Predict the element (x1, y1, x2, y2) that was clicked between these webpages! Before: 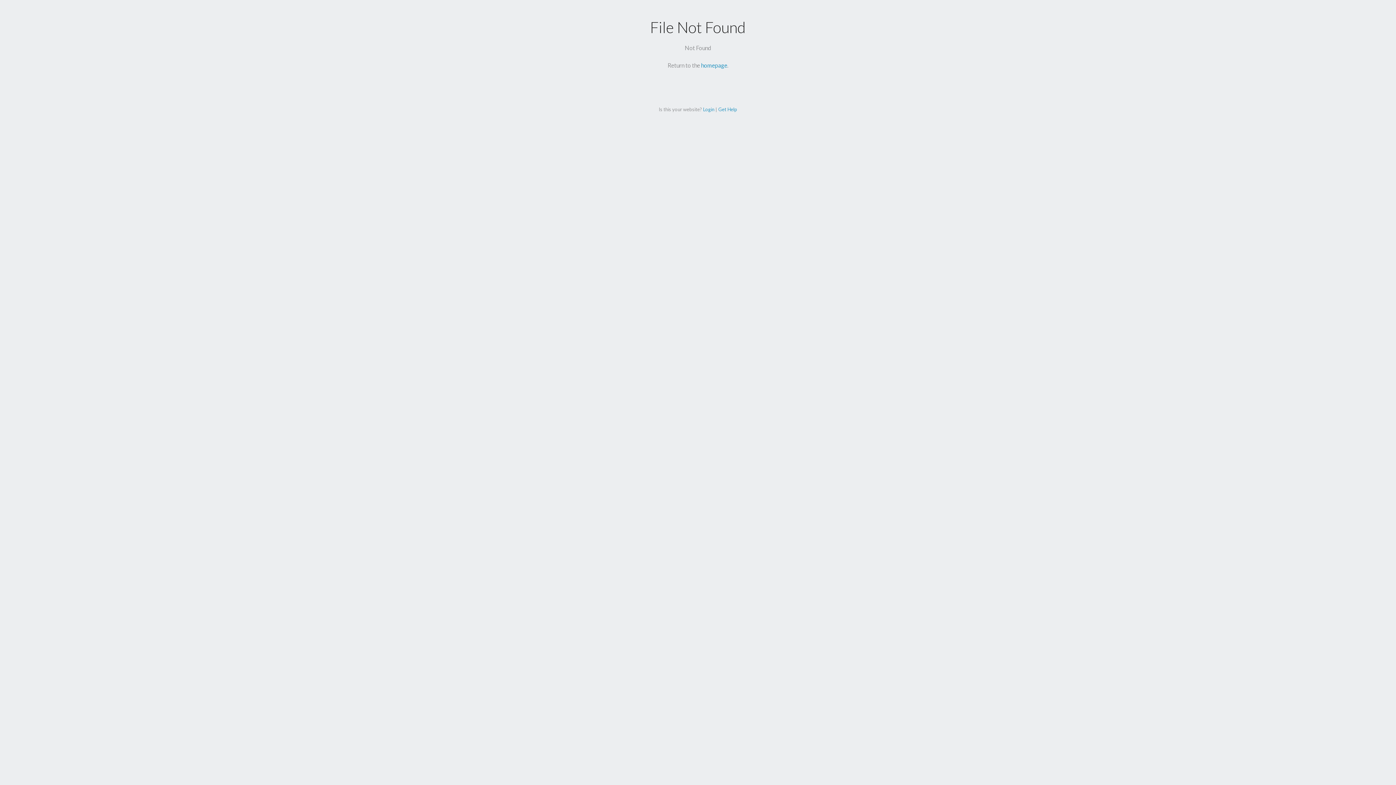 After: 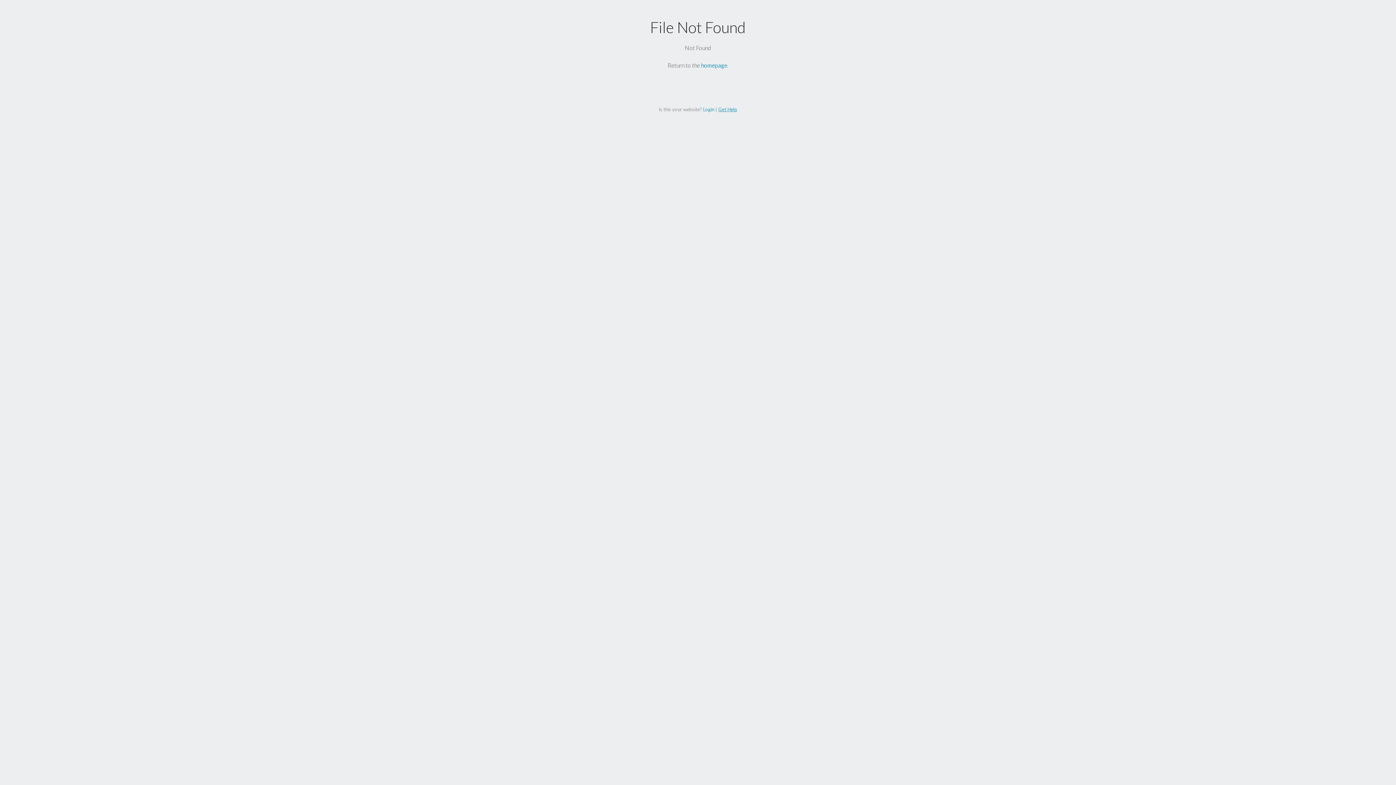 Action: label: Get Help bbox: (718, 106, 737, 112)